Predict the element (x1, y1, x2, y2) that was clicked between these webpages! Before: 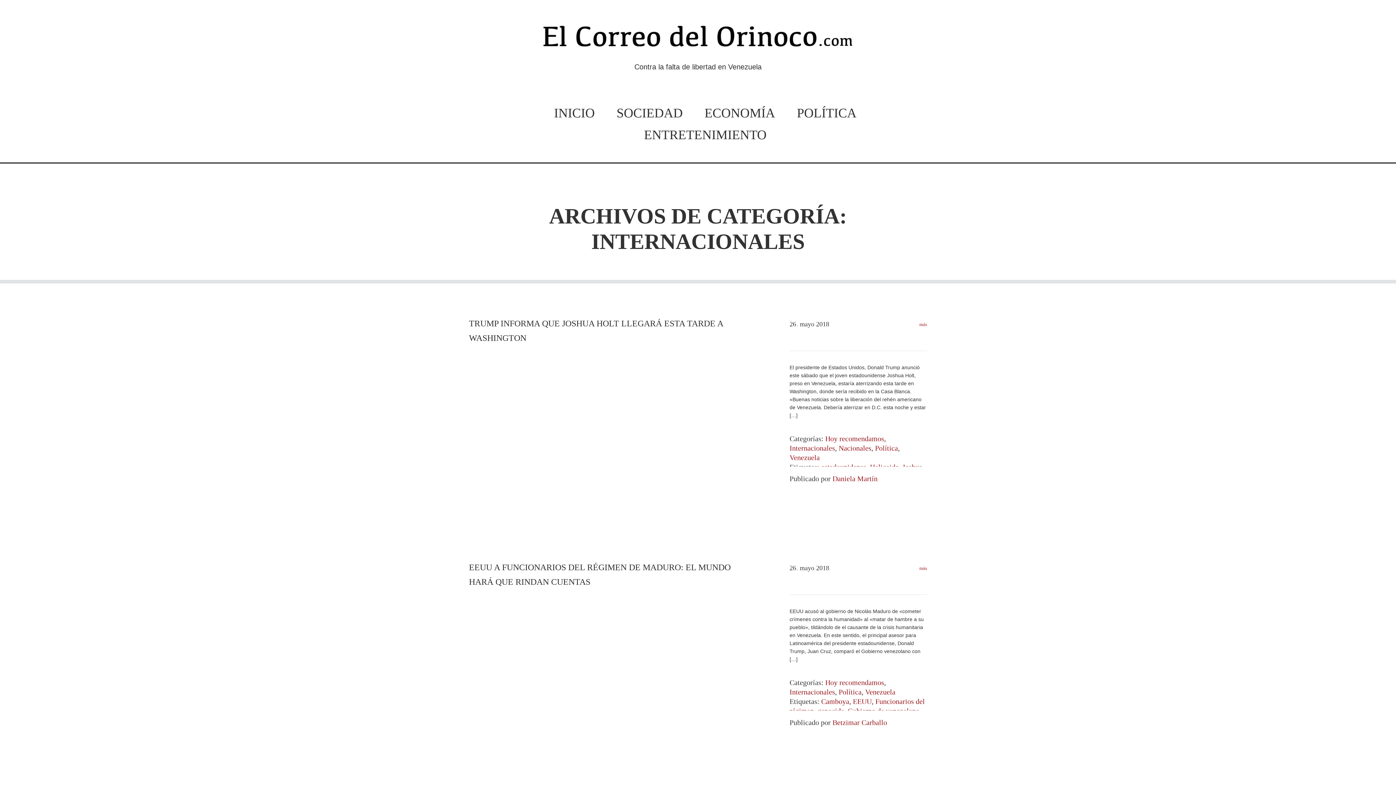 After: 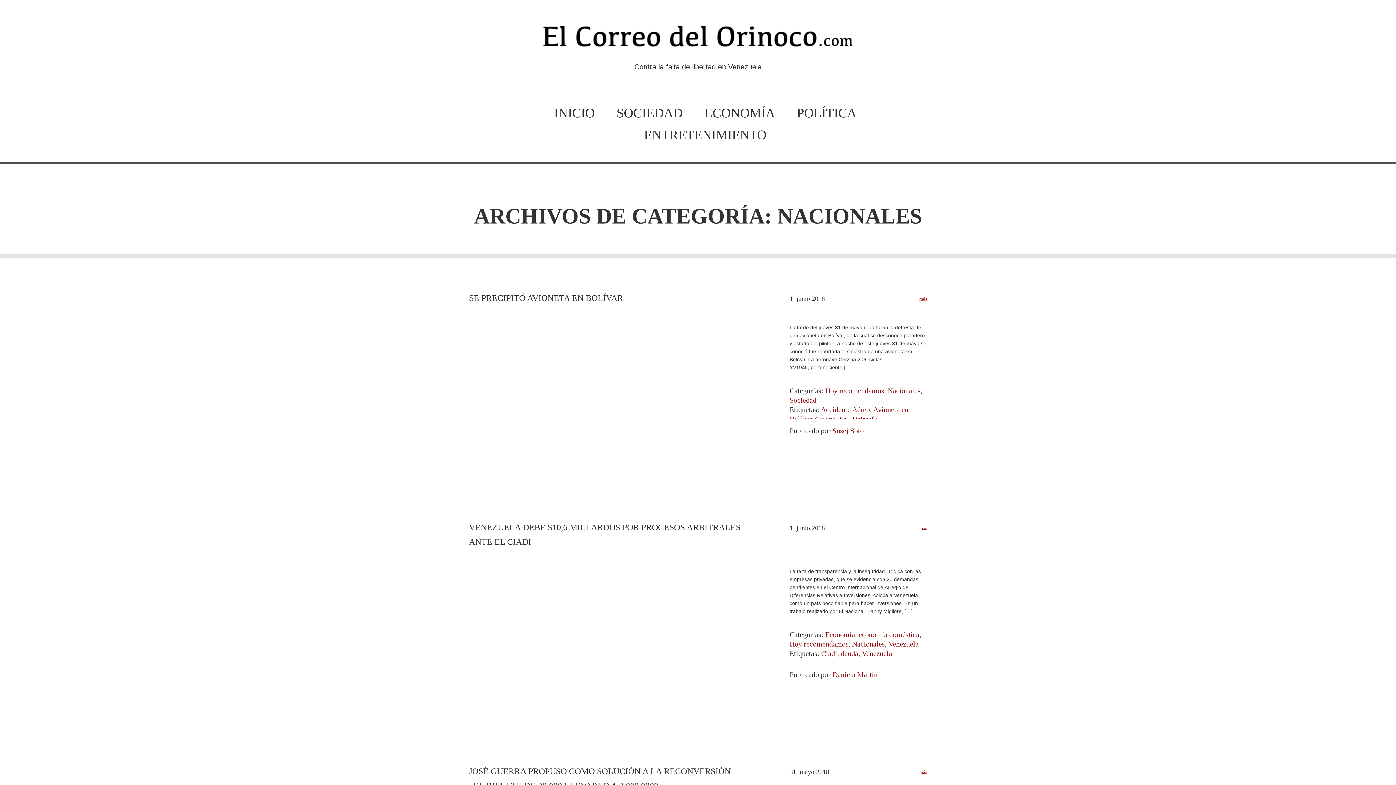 Action: bbox: (838, 444, 871, 452) label: Nacionales